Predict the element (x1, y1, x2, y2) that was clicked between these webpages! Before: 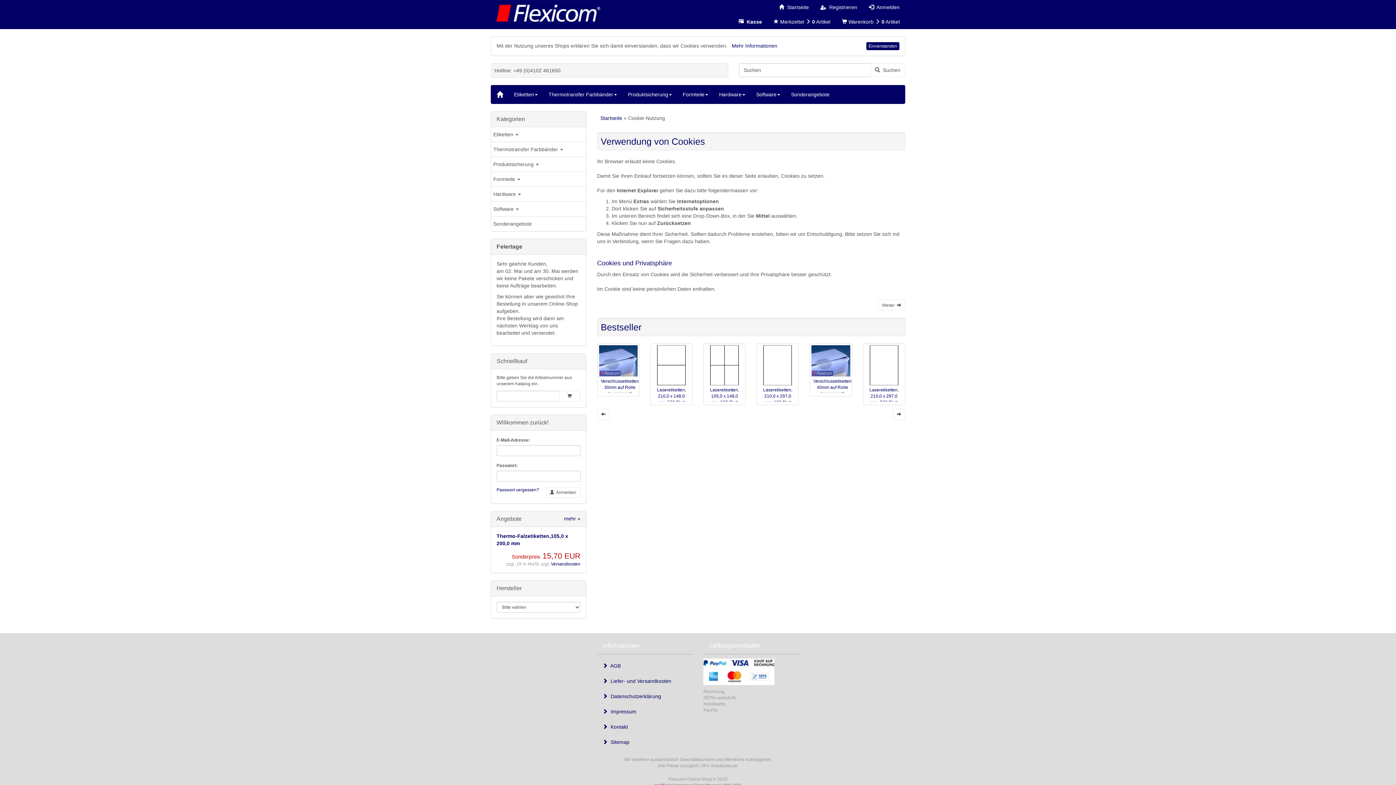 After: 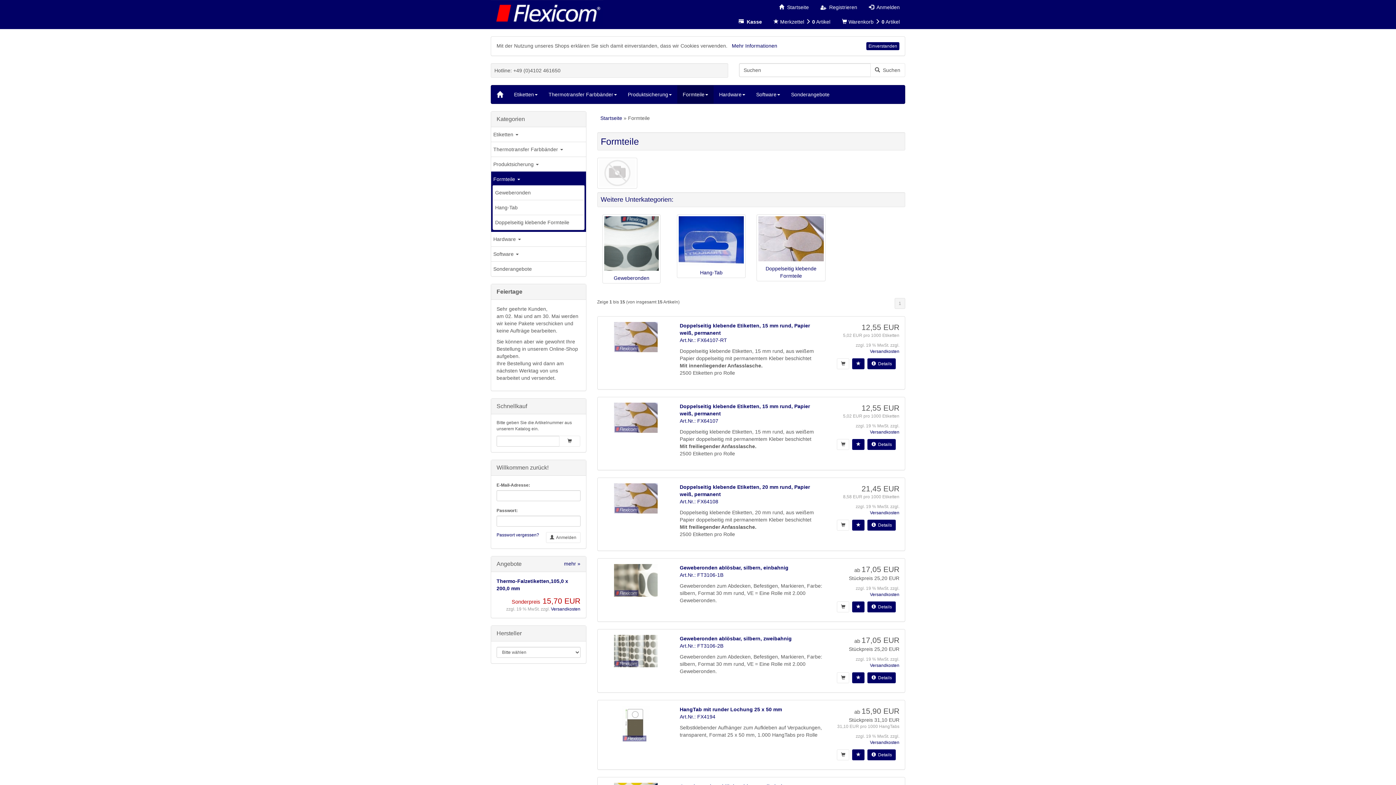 Action: bbox: (492, 173, 584, 185) label: Formteile 